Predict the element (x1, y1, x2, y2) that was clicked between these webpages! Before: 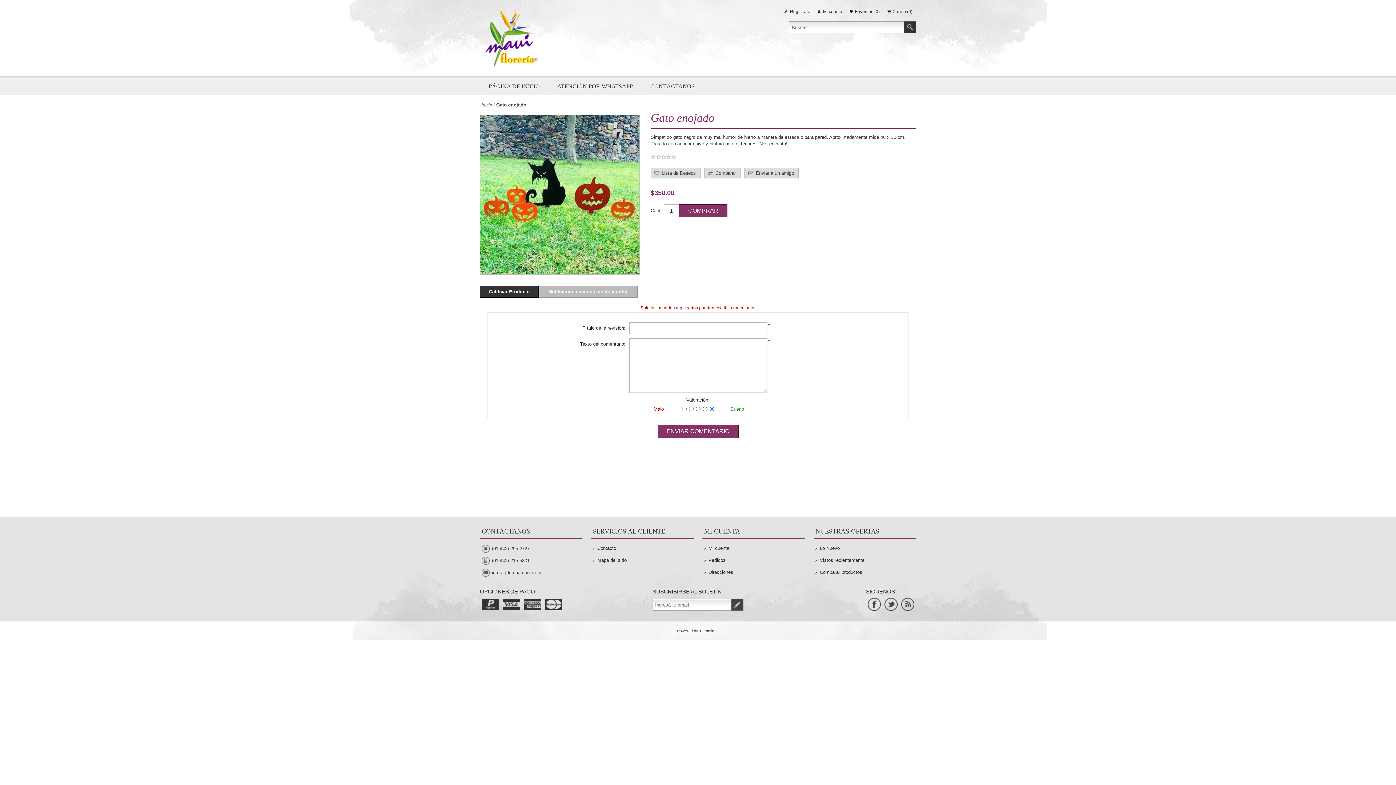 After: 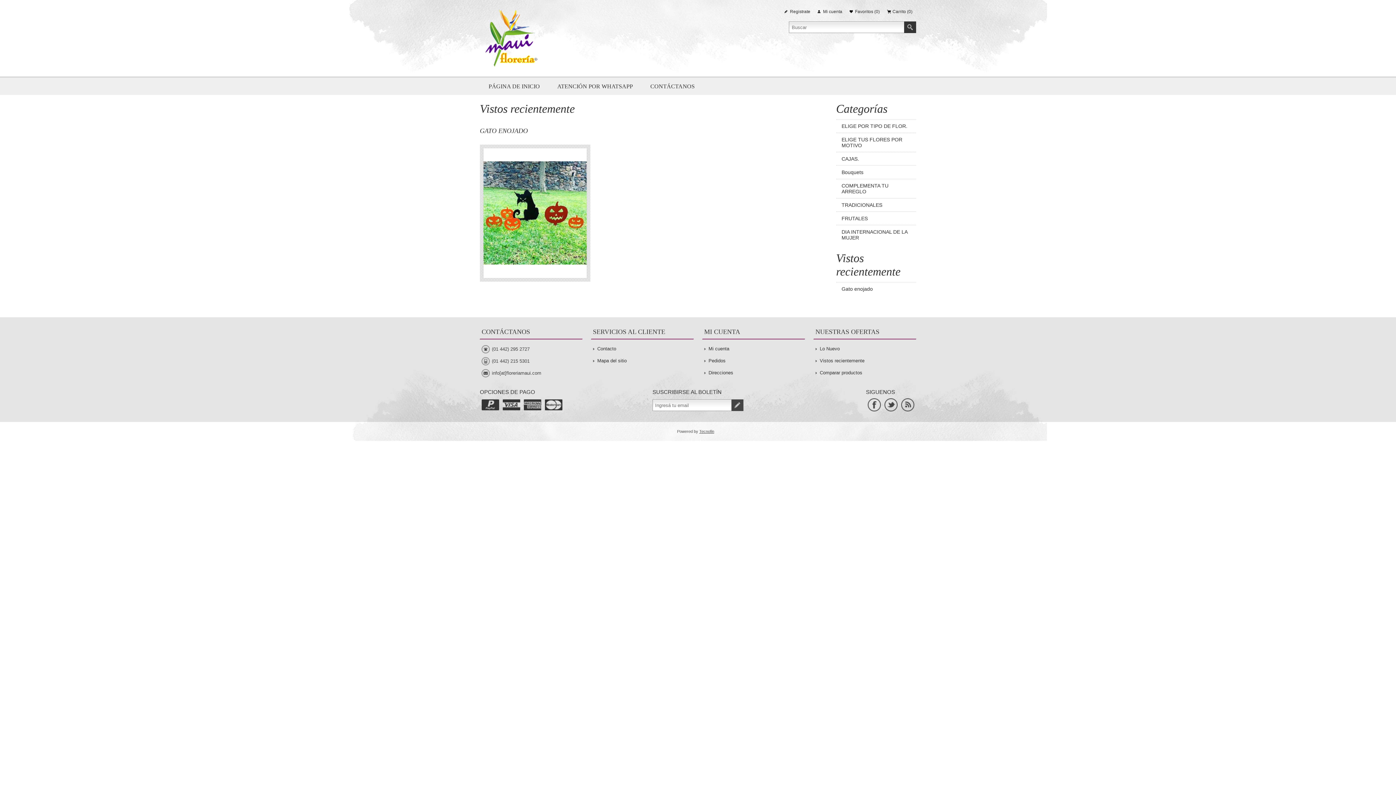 Action: bbox: (815, 554, 864, 566) label: Vistos recientemente